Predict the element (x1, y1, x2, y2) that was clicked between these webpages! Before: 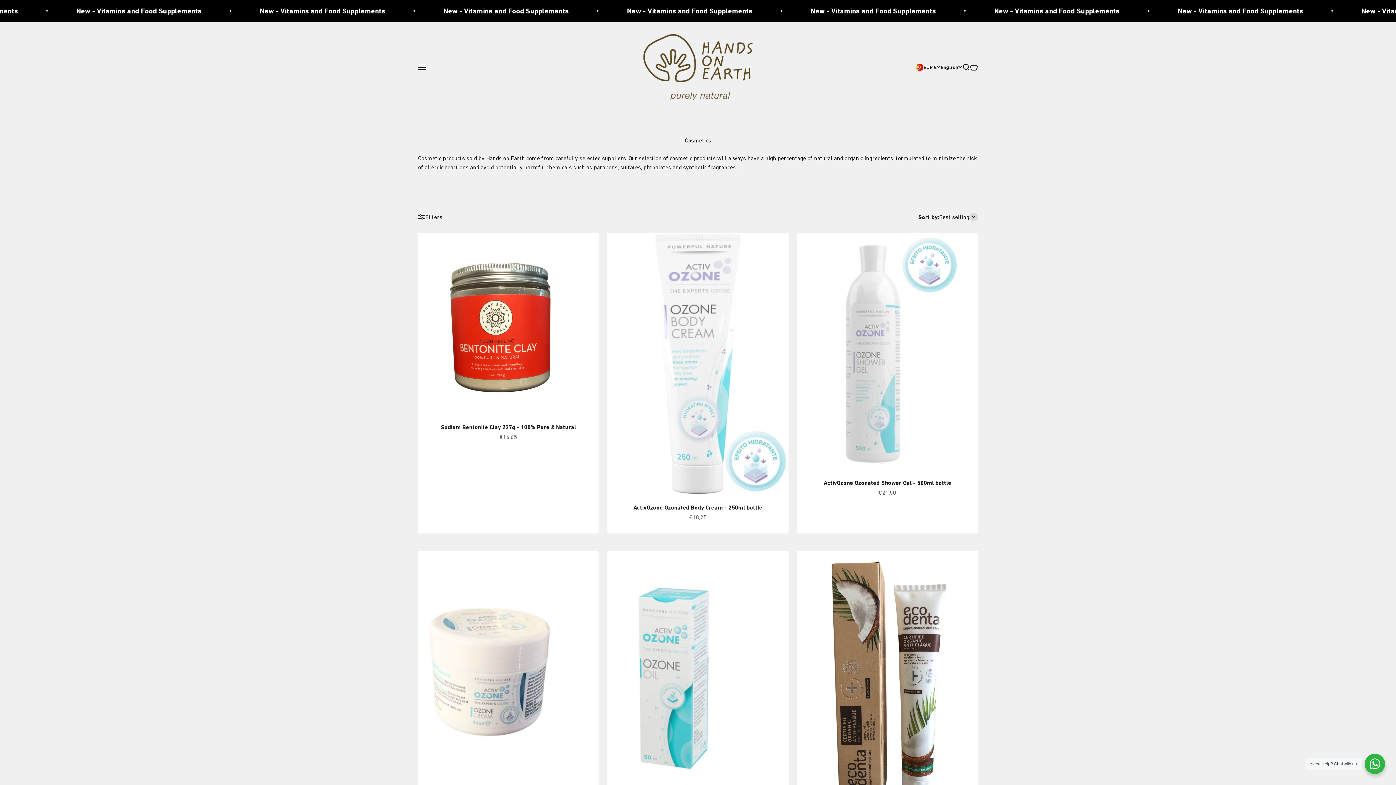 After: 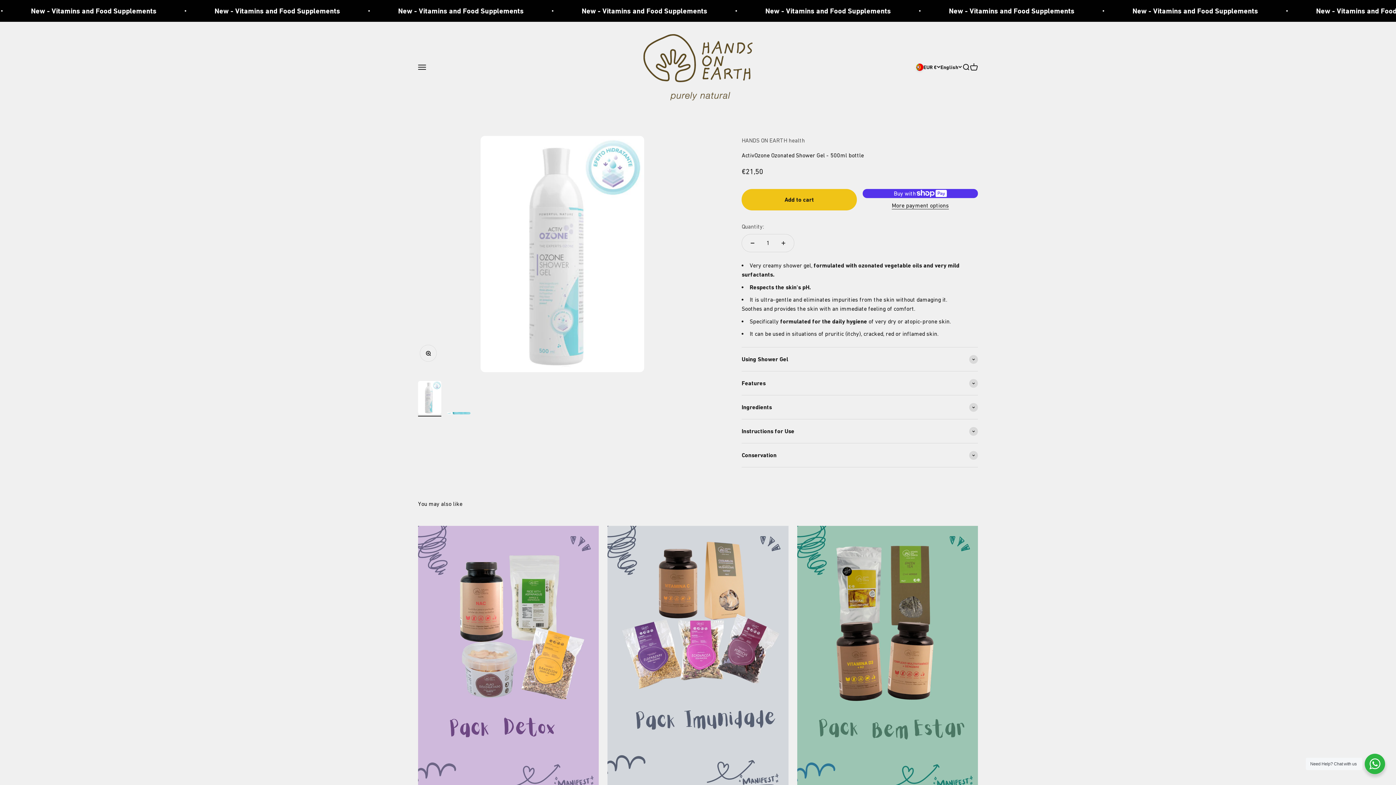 Action: bbox: (823, 479, 951, 486) label: ActivOzone Ozonated Shower Gel - 500ml bottle